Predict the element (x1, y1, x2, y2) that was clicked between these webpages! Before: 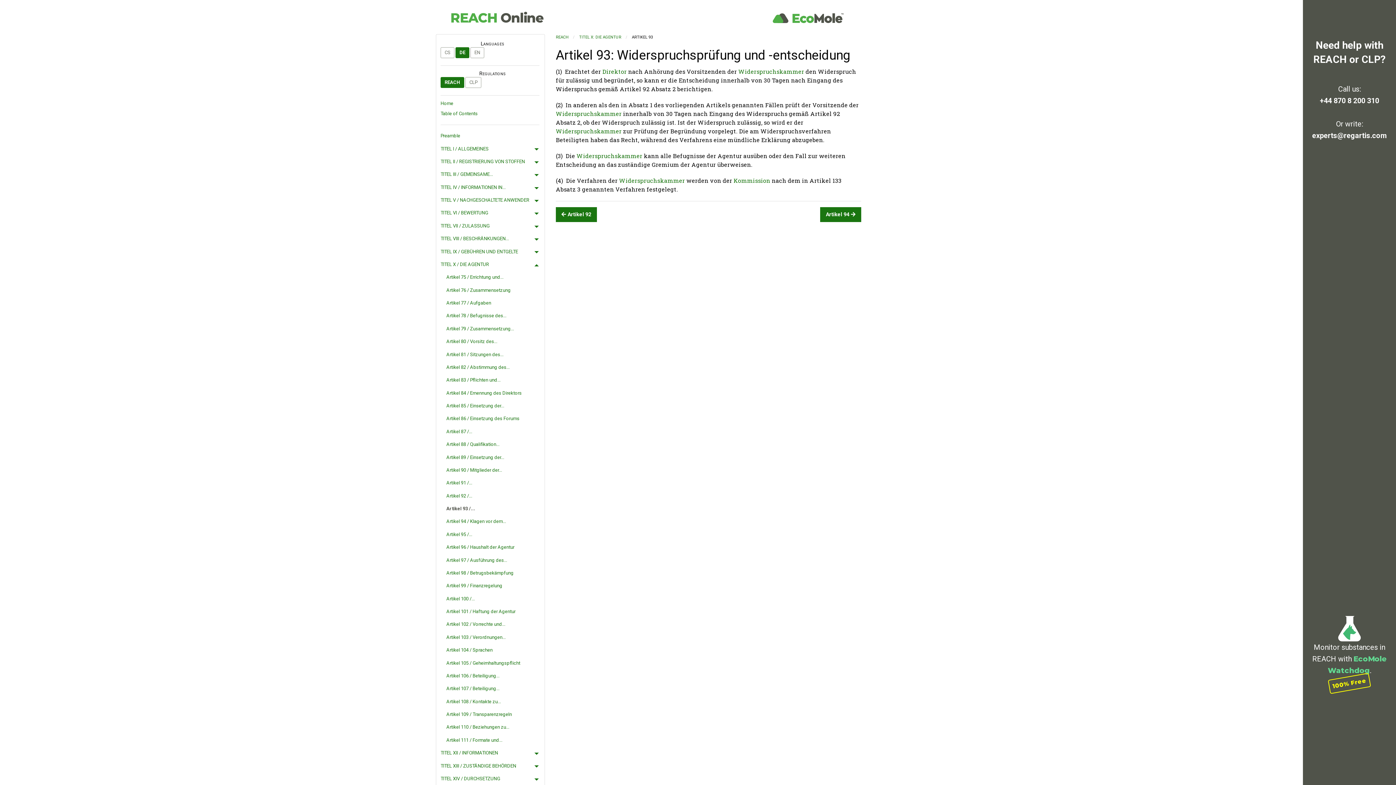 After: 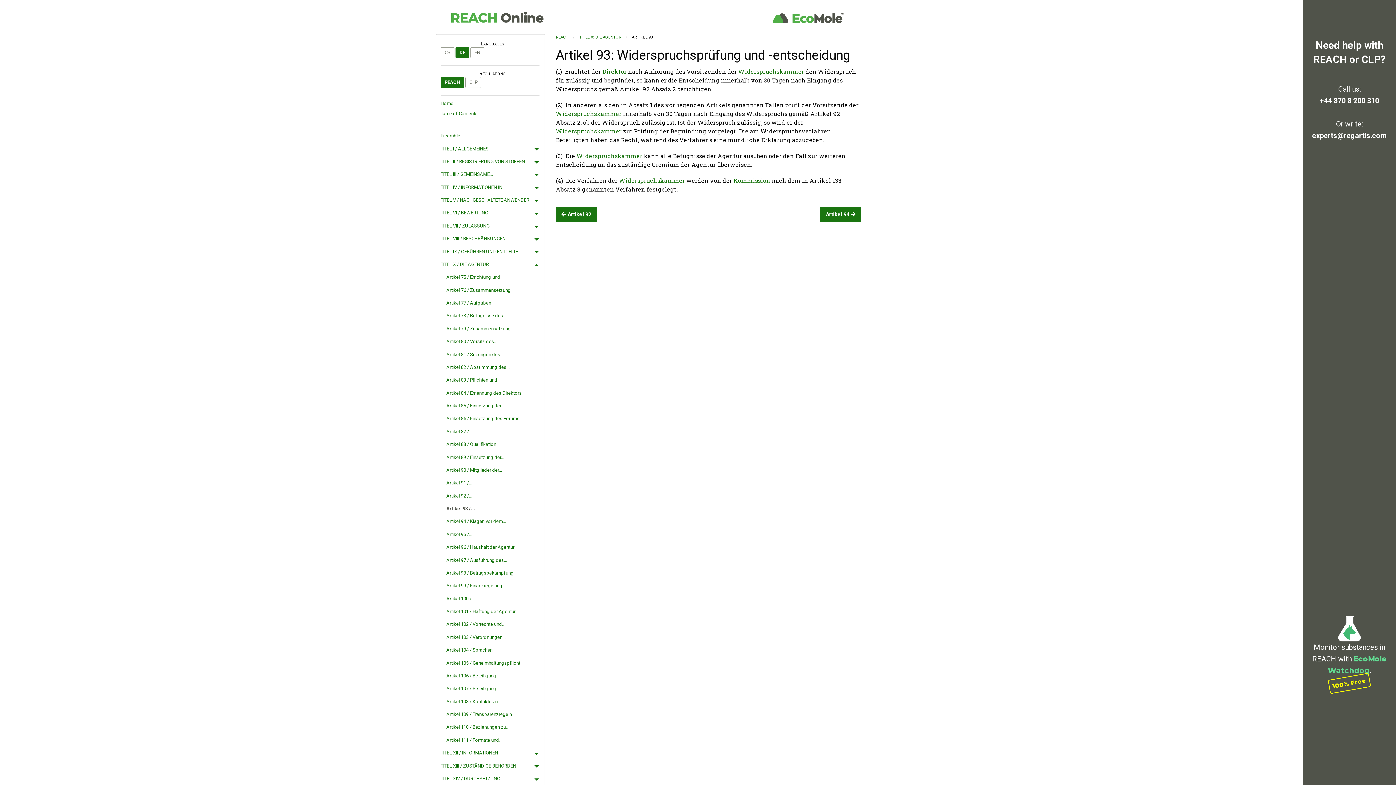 Action: label: +44 870 8 200 310 bbox: (1320, 96, 1379, 105)